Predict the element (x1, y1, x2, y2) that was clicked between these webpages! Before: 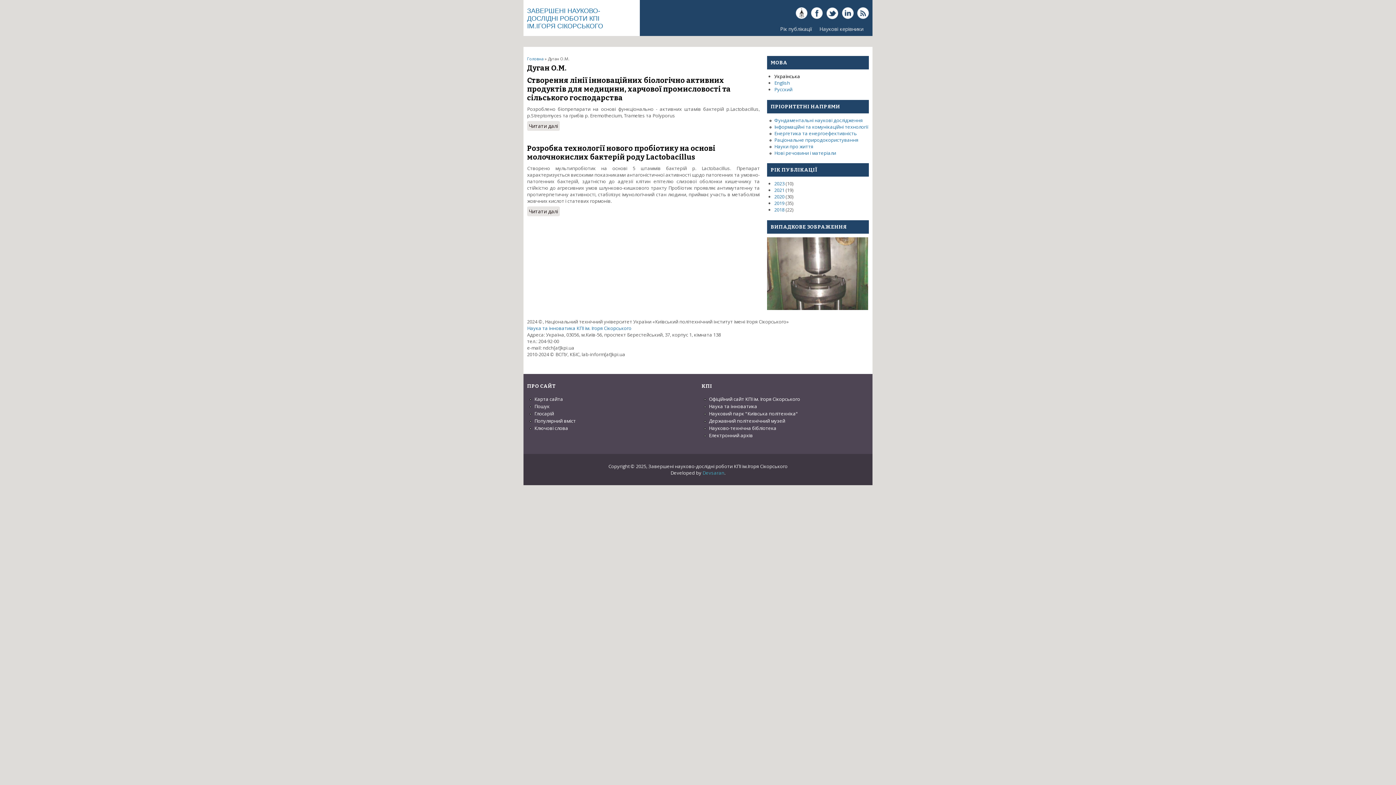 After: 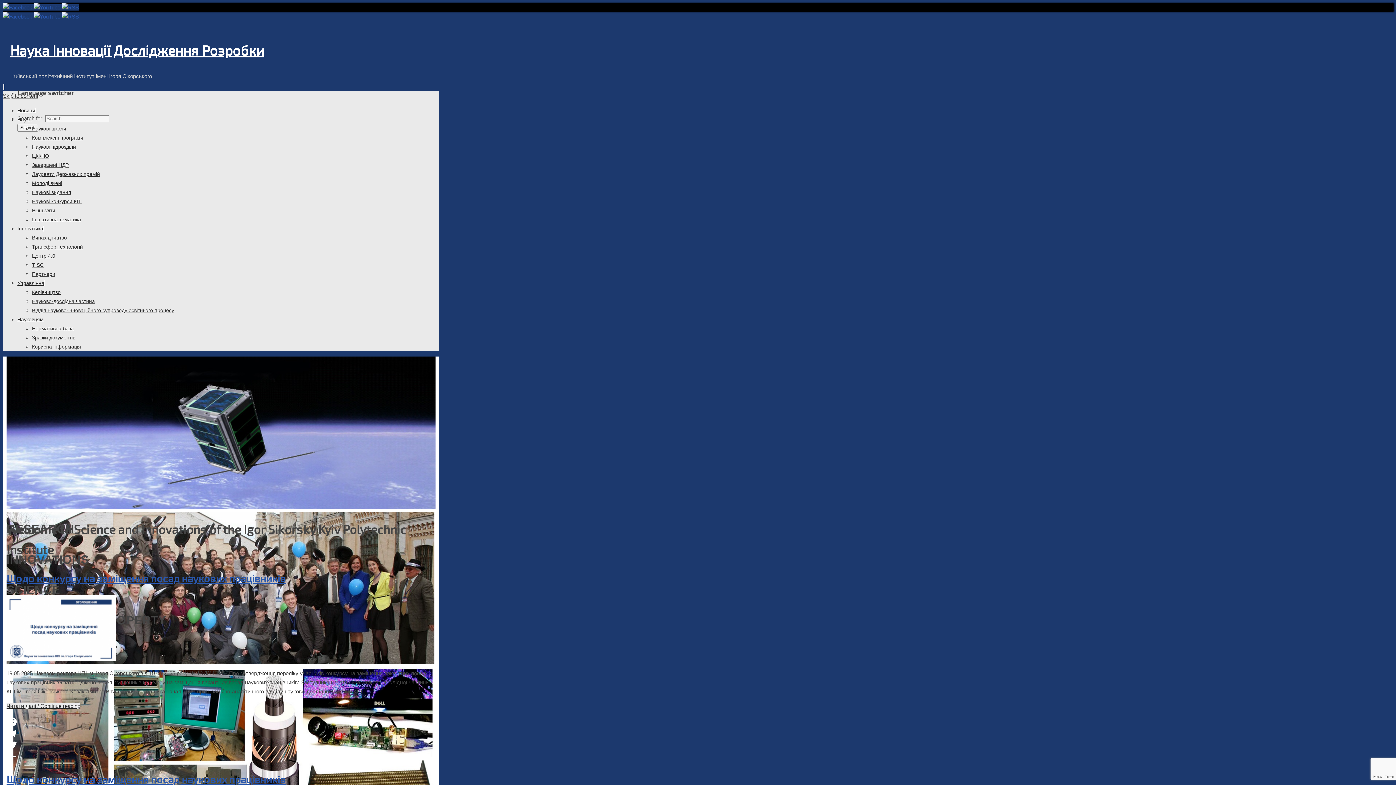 Action: bbox: (527, 325, 631, 331) label: Наука та інноватика КПІ ім. Ігоря Сікорського